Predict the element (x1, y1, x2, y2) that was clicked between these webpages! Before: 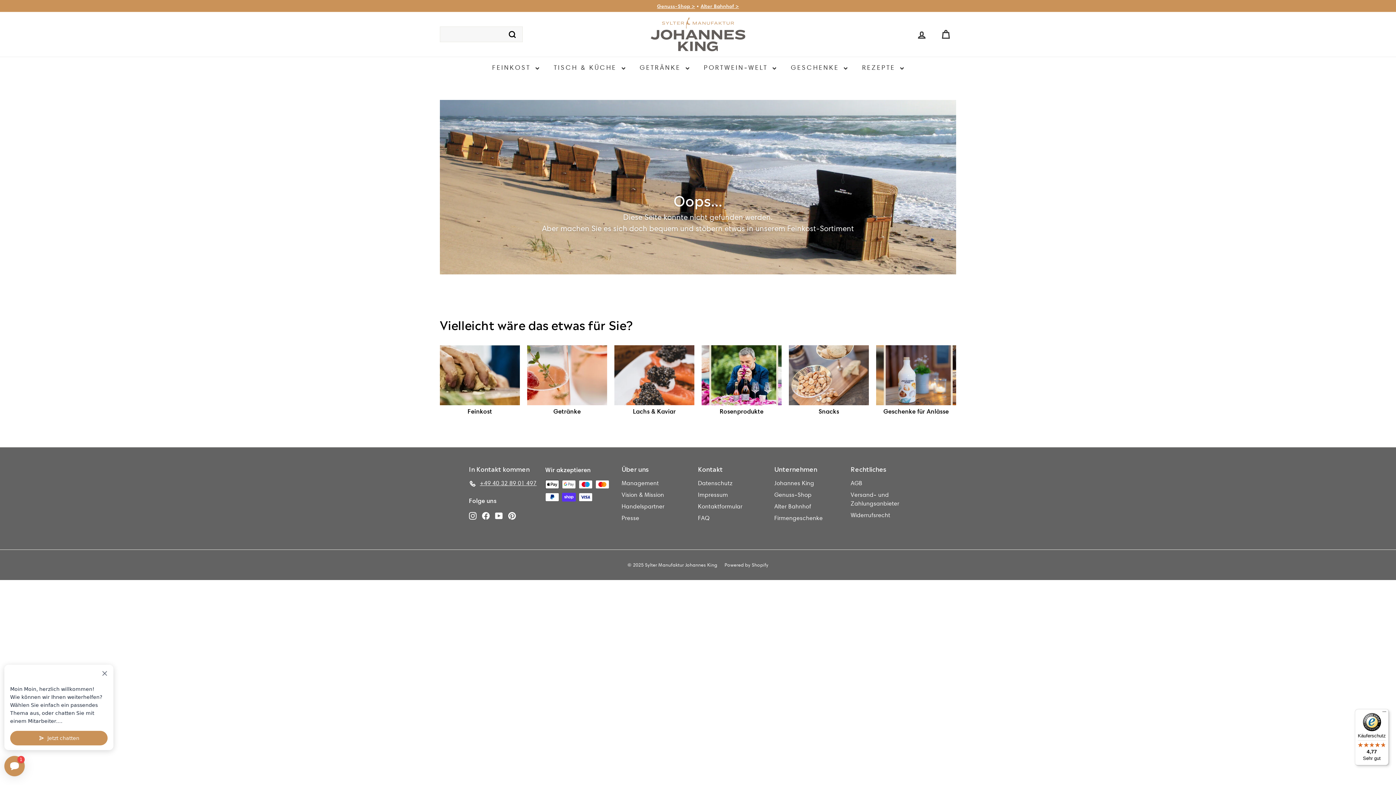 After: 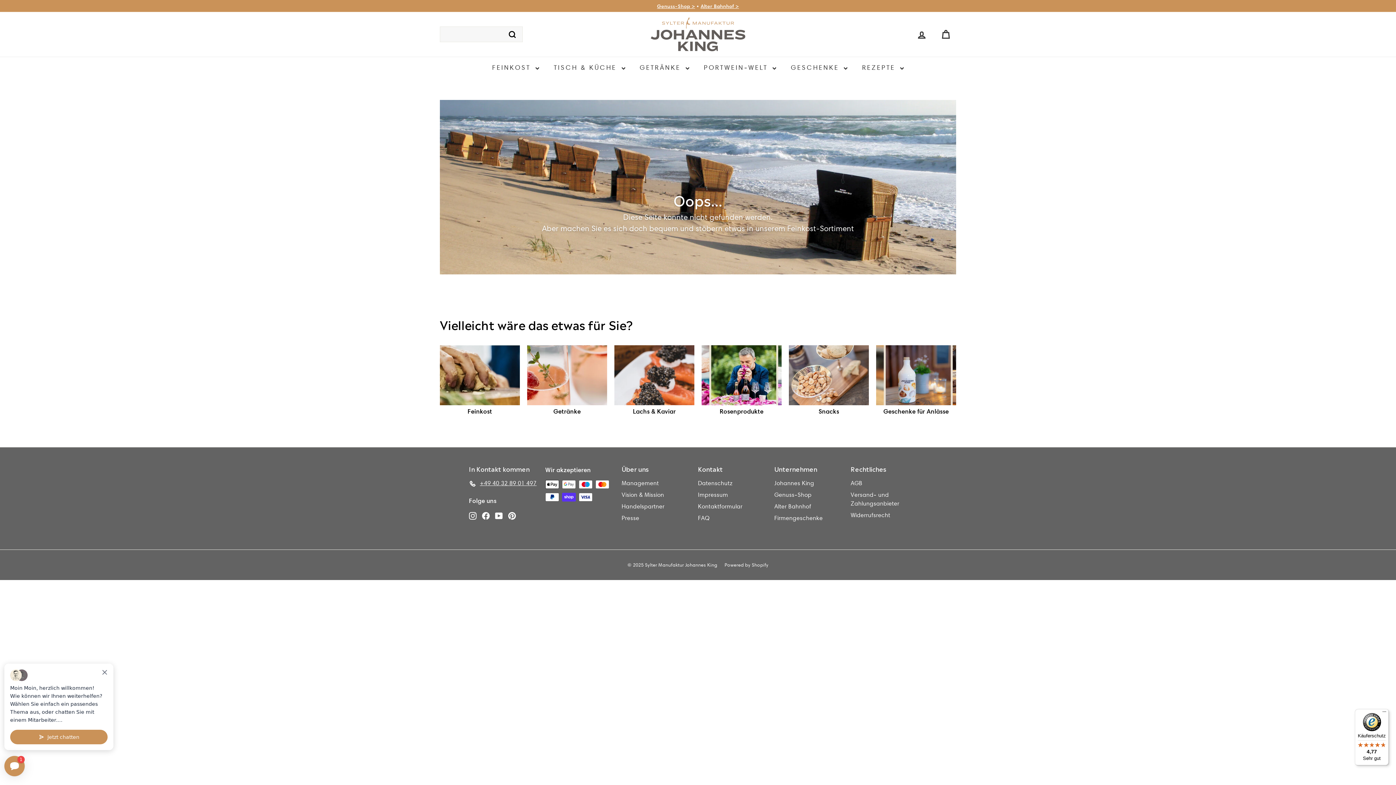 Action: bbox: (469, 478, 525, 489) label: +49 40 32 89 01 497